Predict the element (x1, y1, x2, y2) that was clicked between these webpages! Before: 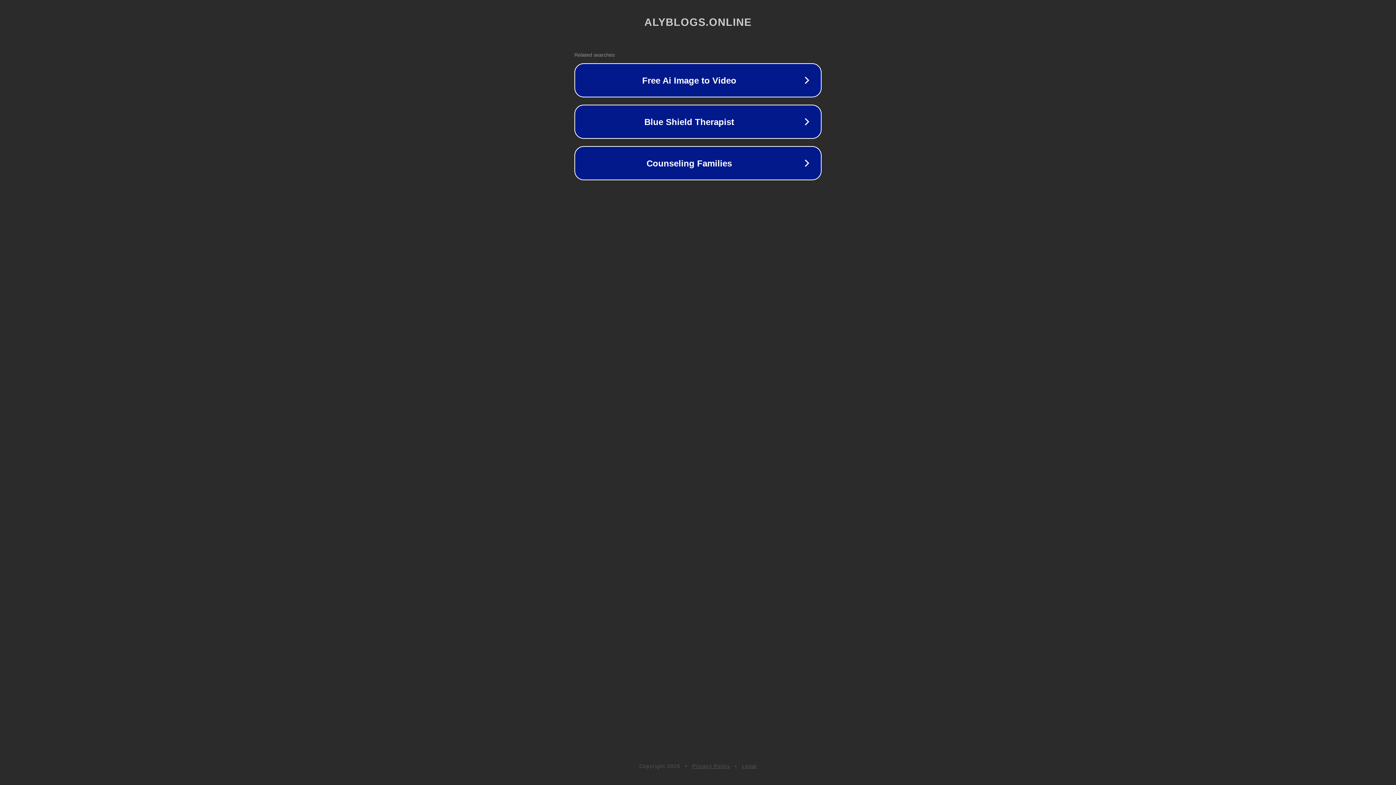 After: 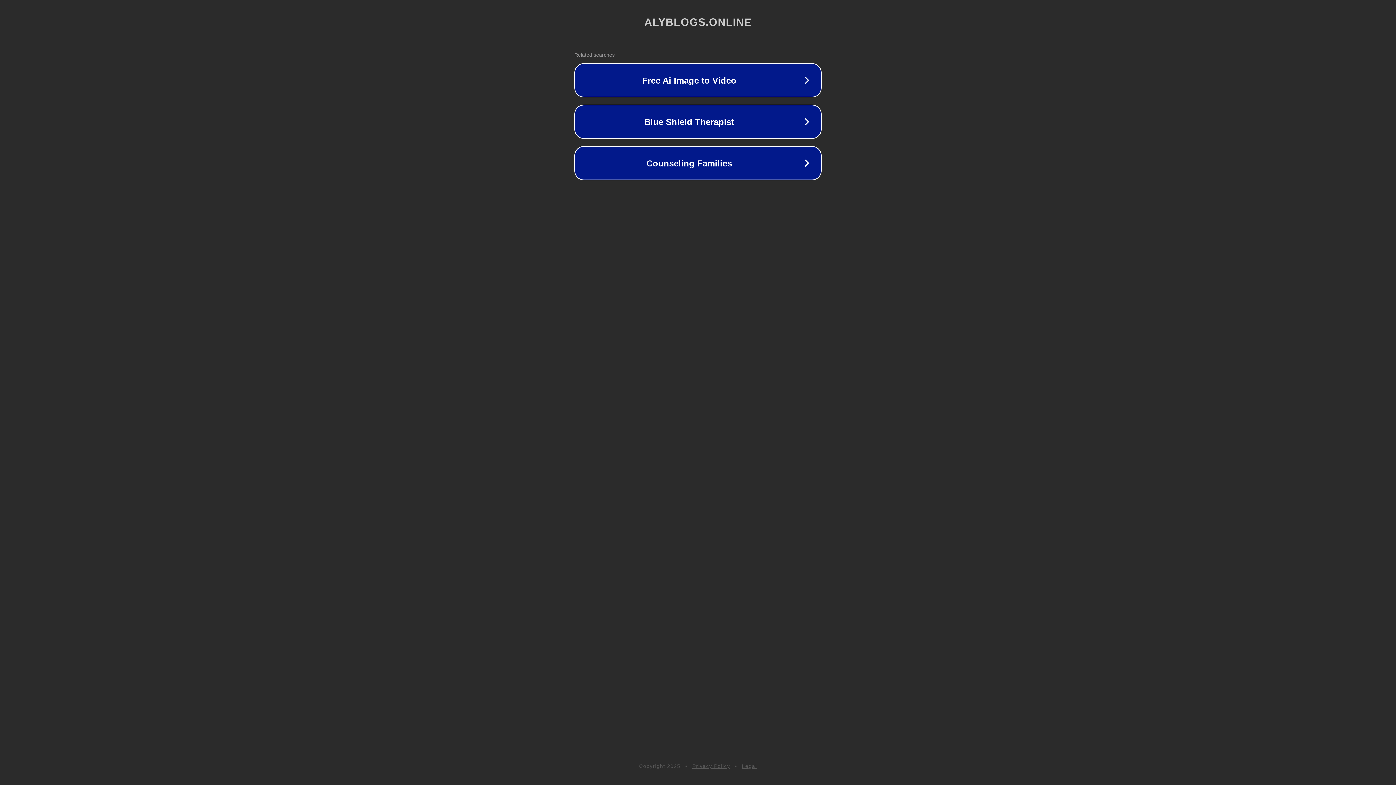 Action: label: Legal bbox: (742, 763, 757, 769)